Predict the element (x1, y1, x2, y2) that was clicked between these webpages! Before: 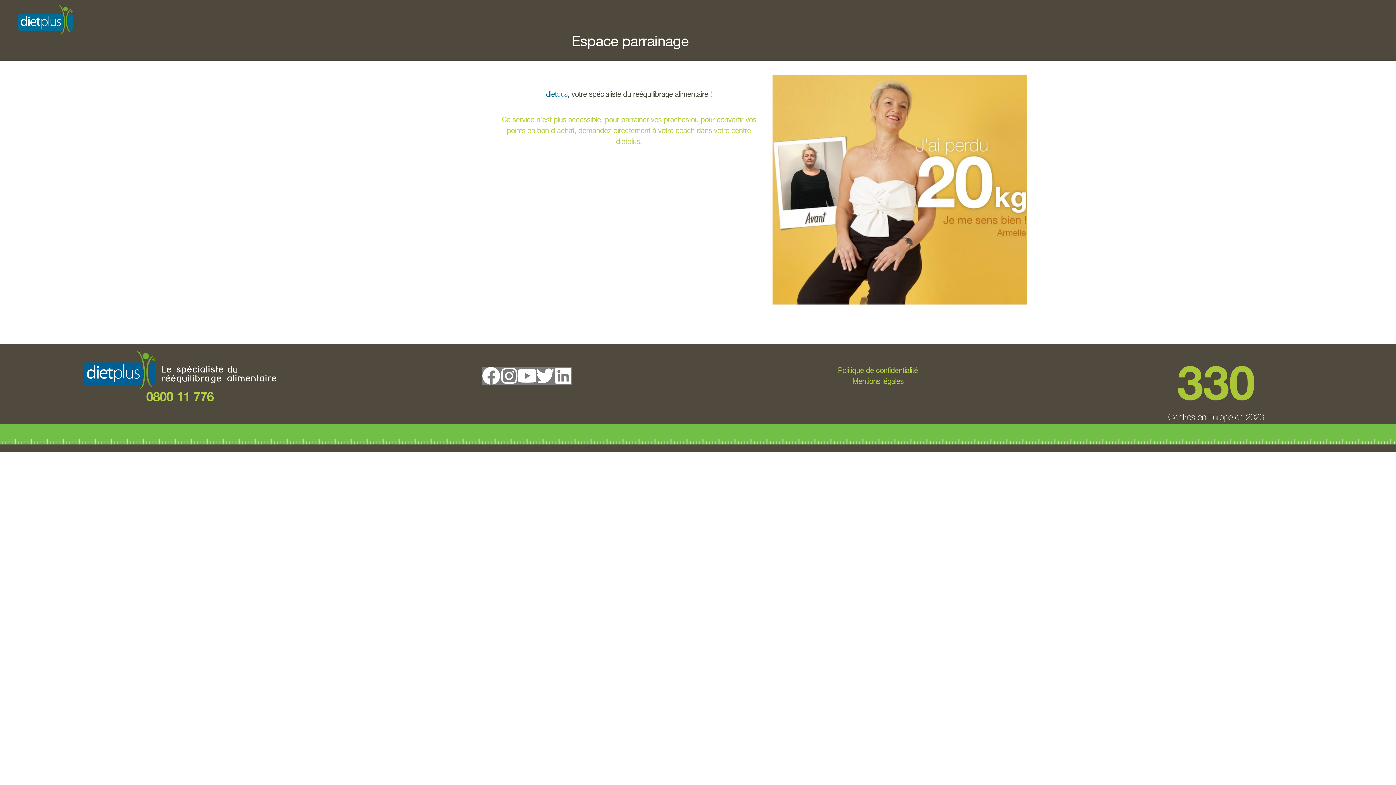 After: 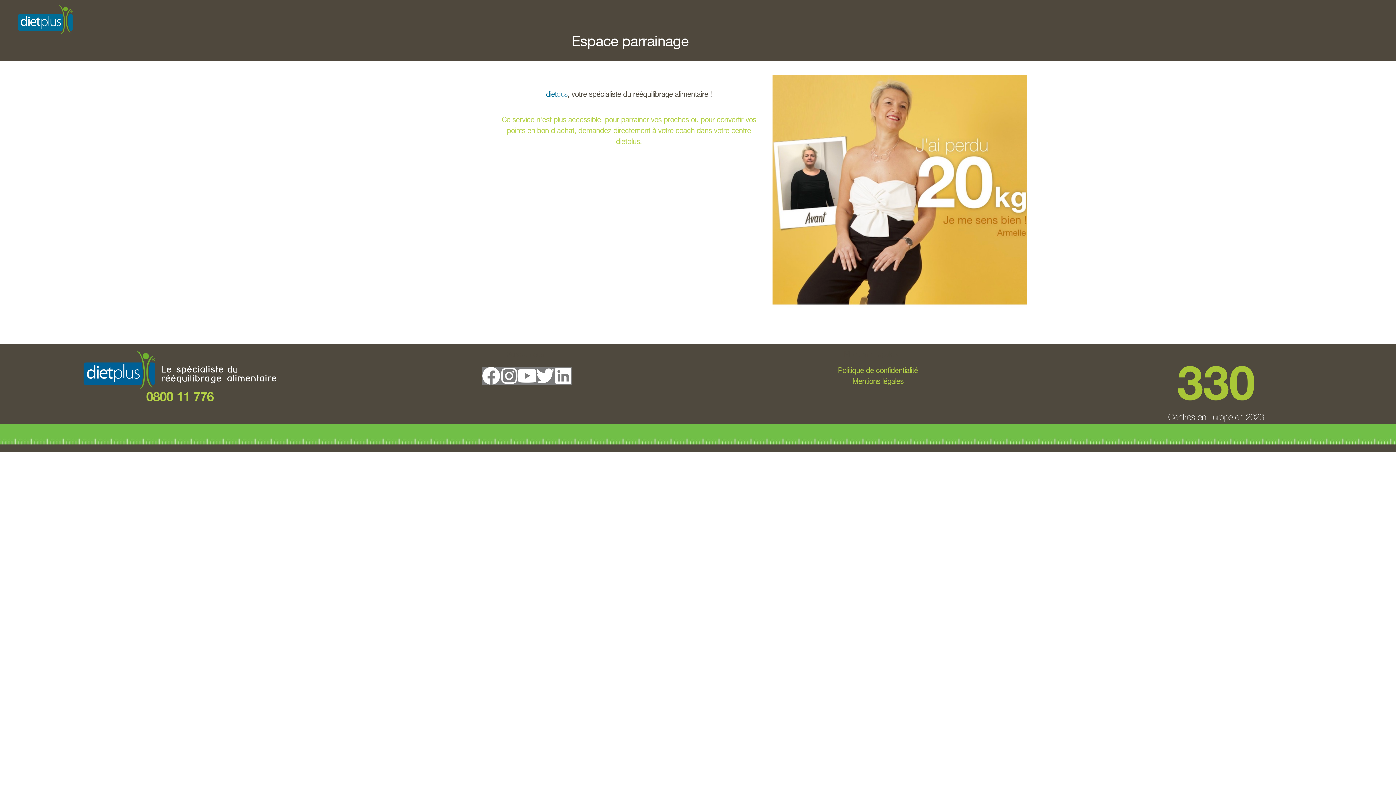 Action: label: Linkedin bbox: (554, 366, 568, 381)